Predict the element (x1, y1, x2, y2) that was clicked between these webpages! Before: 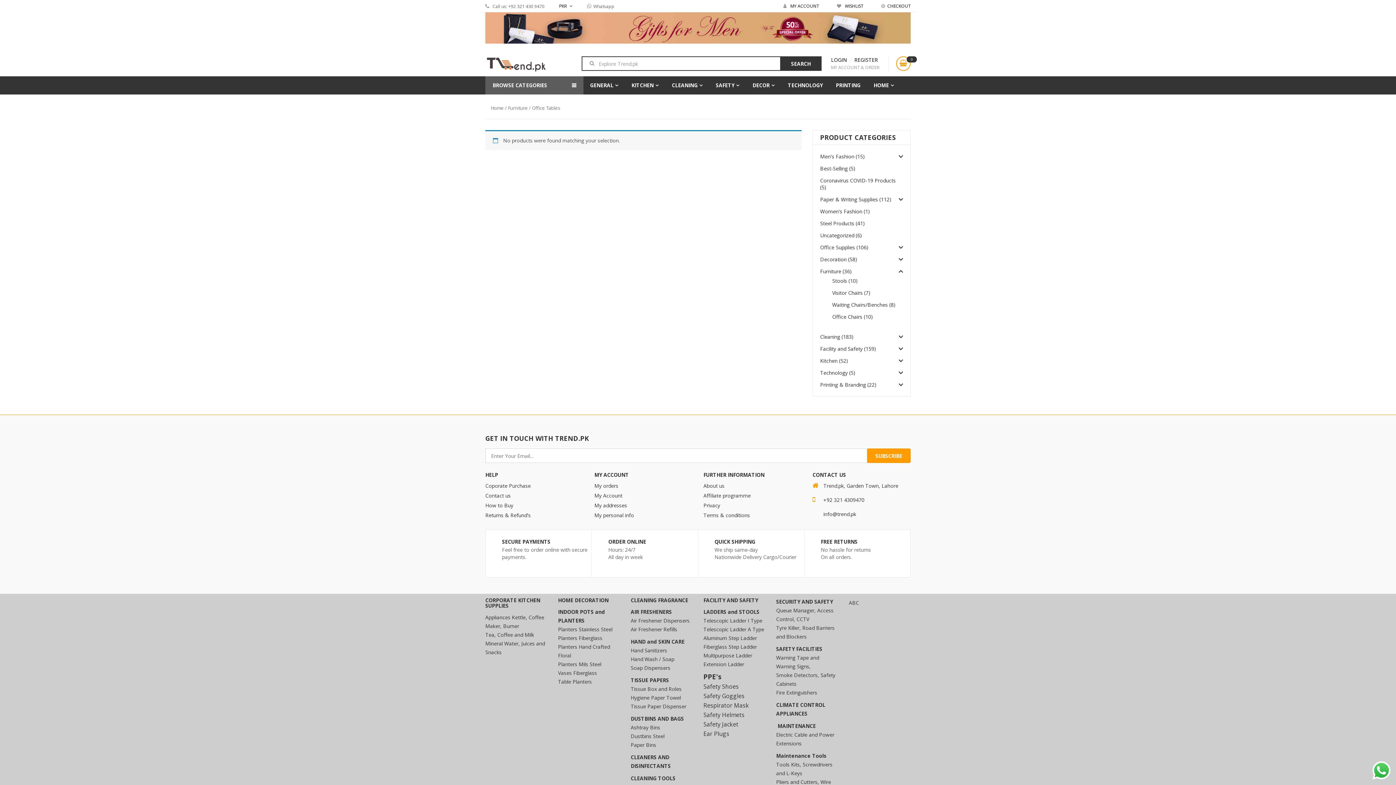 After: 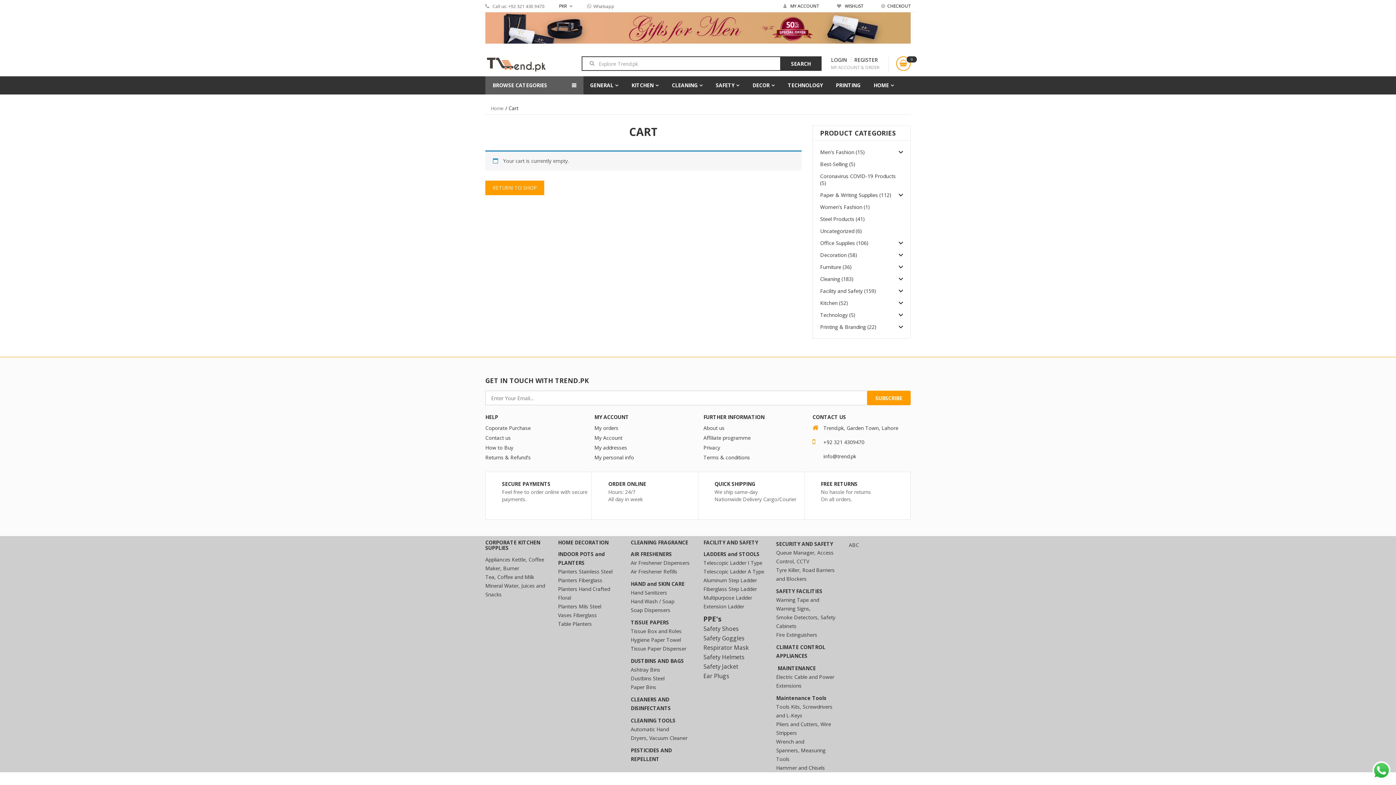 Action: bbox: (896, 56, 910, 70) label: 0